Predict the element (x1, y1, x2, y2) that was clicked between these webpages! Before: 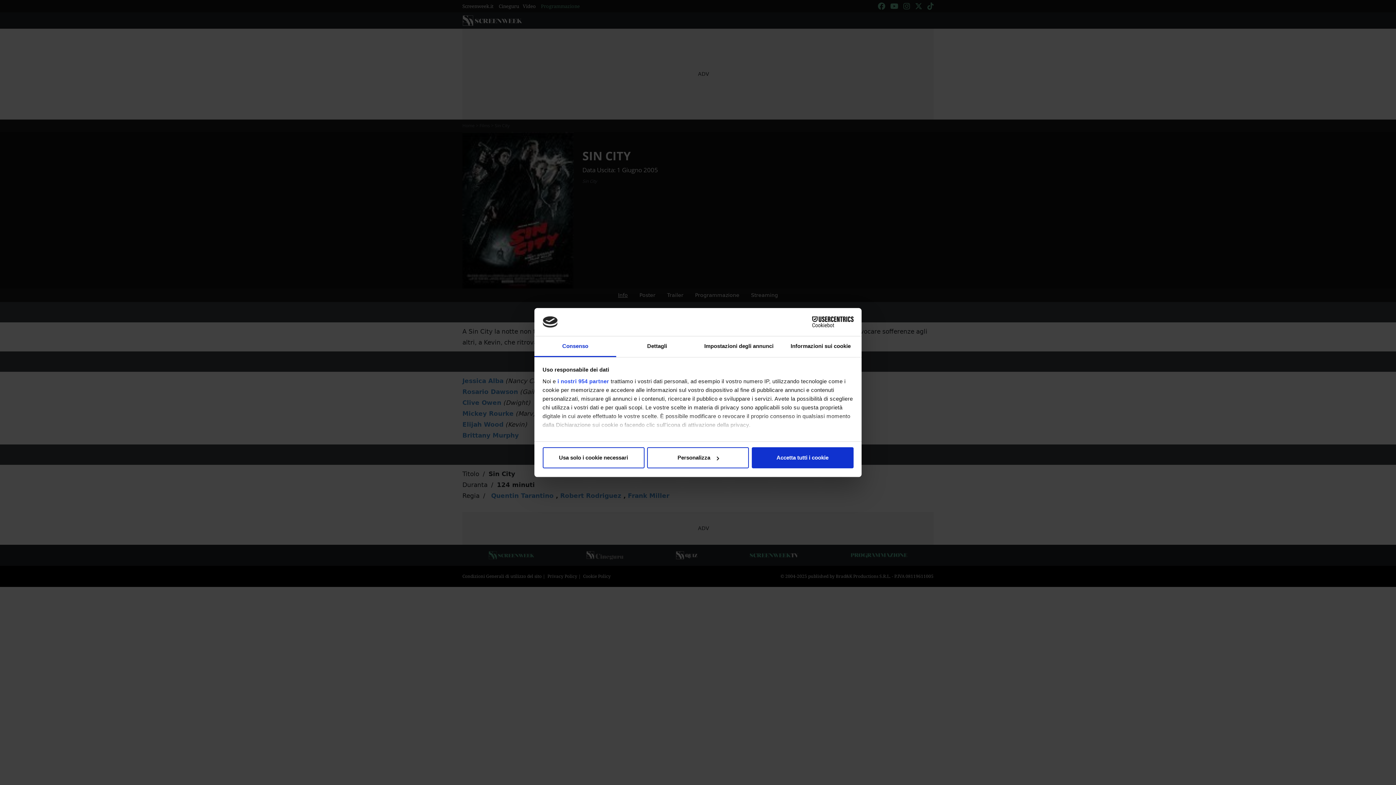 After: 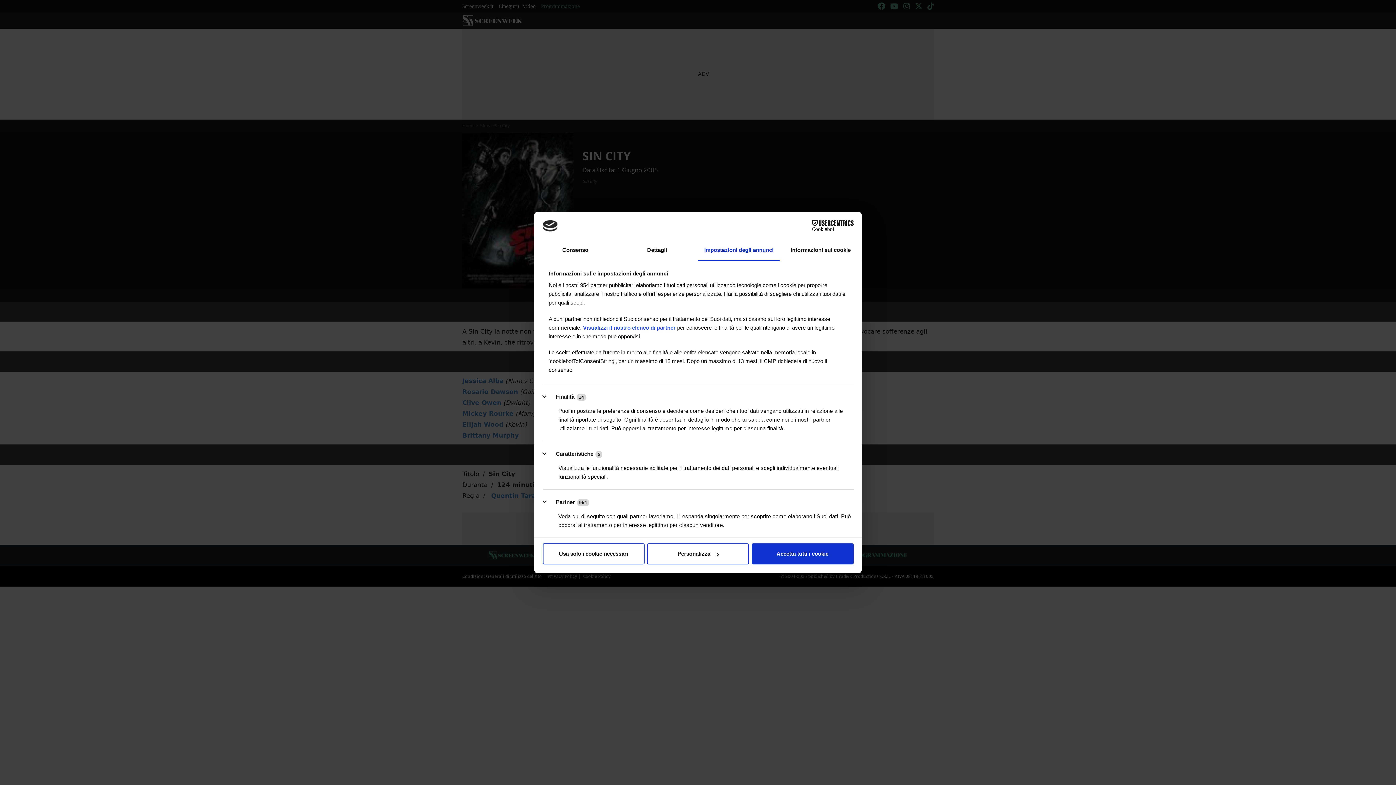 Action: bbox: (698, 336, 780, 357) label: Impostazioni degli annunci